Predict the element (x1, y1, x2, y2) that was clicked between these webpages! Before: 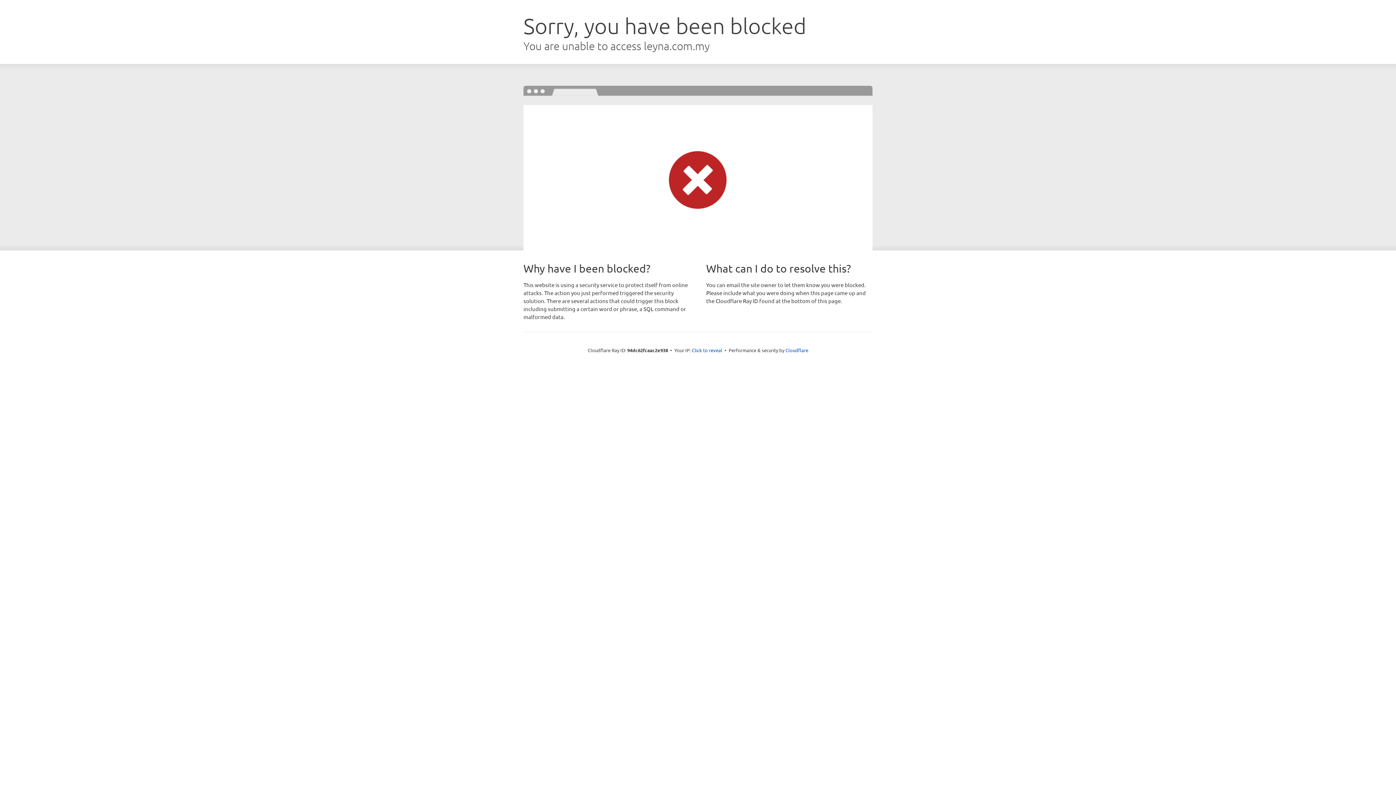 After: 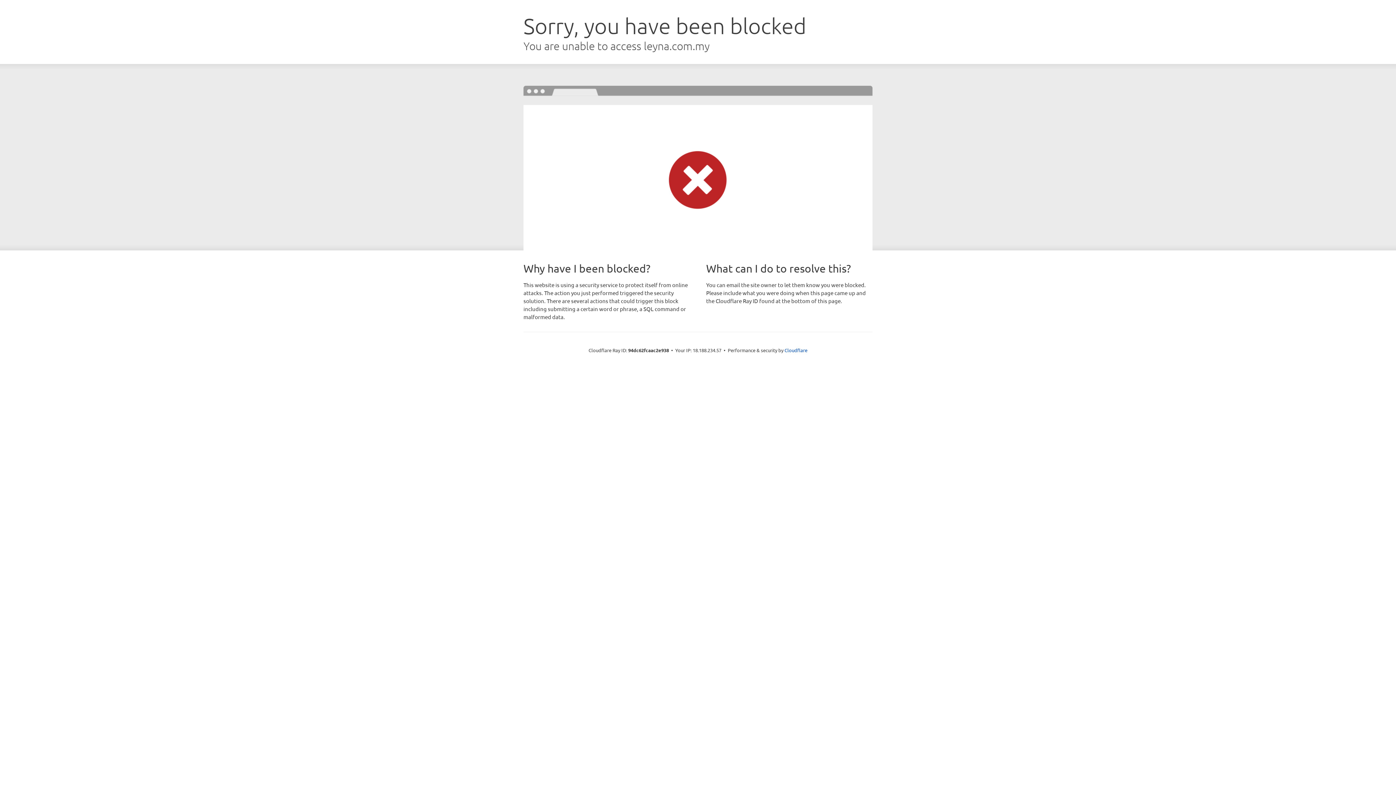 Action: label: Click to reveal bbox: (692, 346, 722, 353)